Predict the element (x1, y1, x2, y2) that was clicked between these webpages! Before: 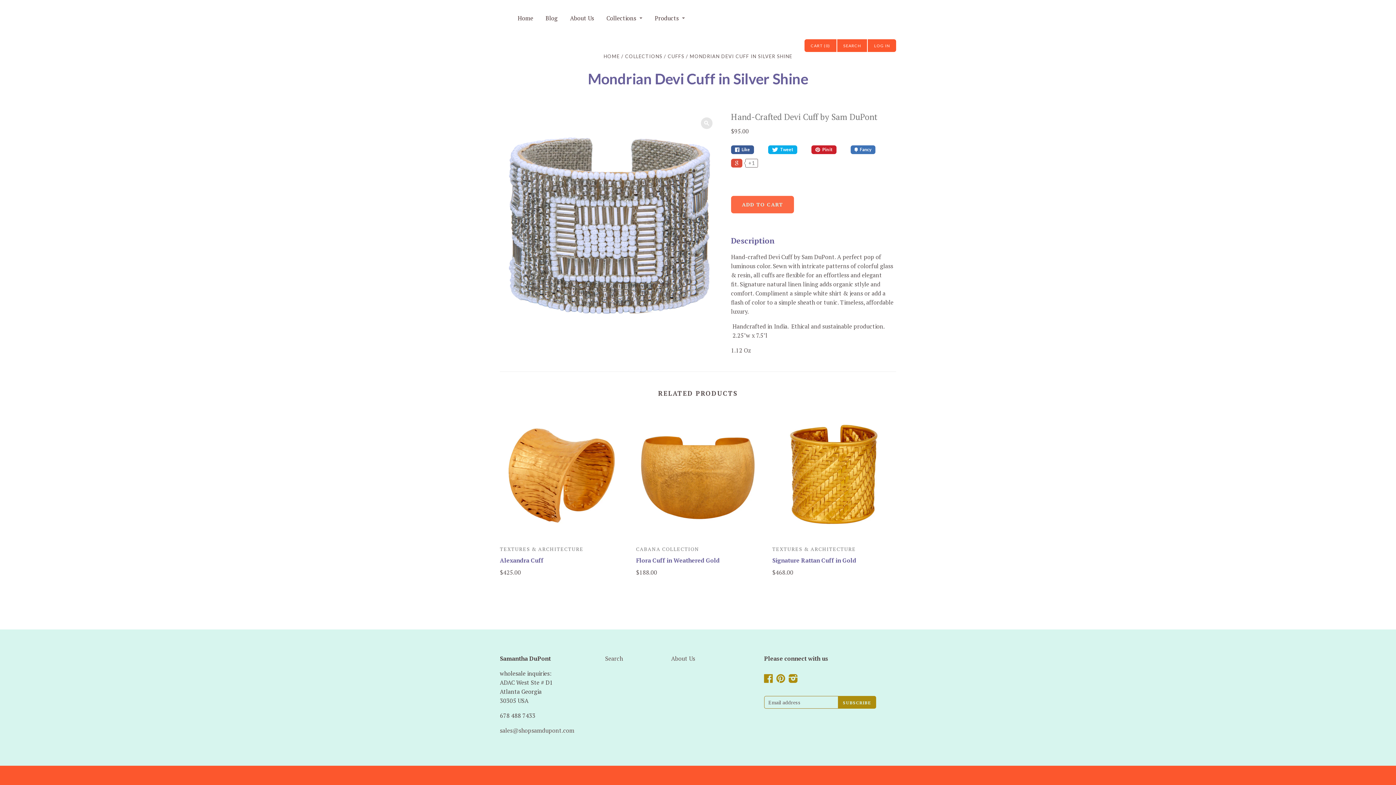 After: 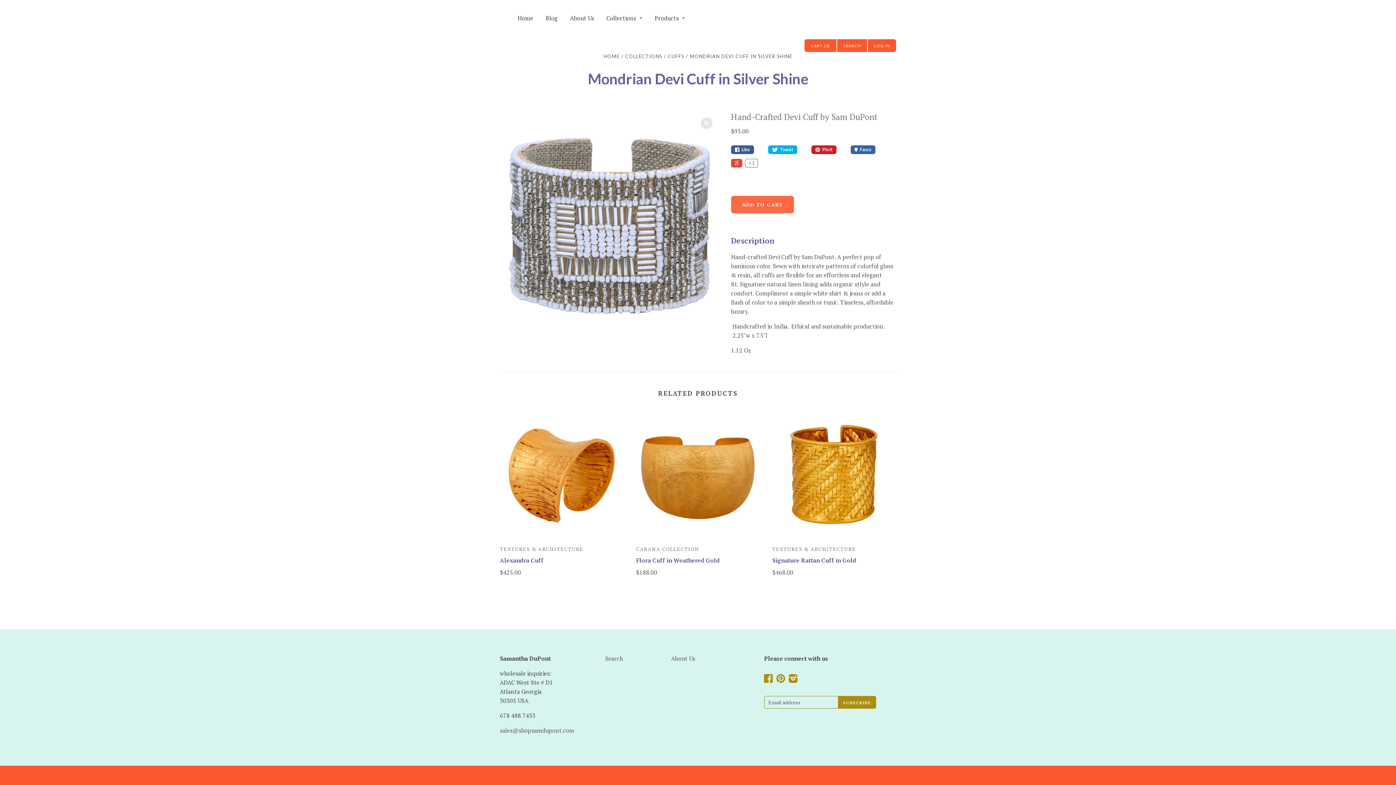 Action: label: Fancy bbox: (850, 144, 877, 154)